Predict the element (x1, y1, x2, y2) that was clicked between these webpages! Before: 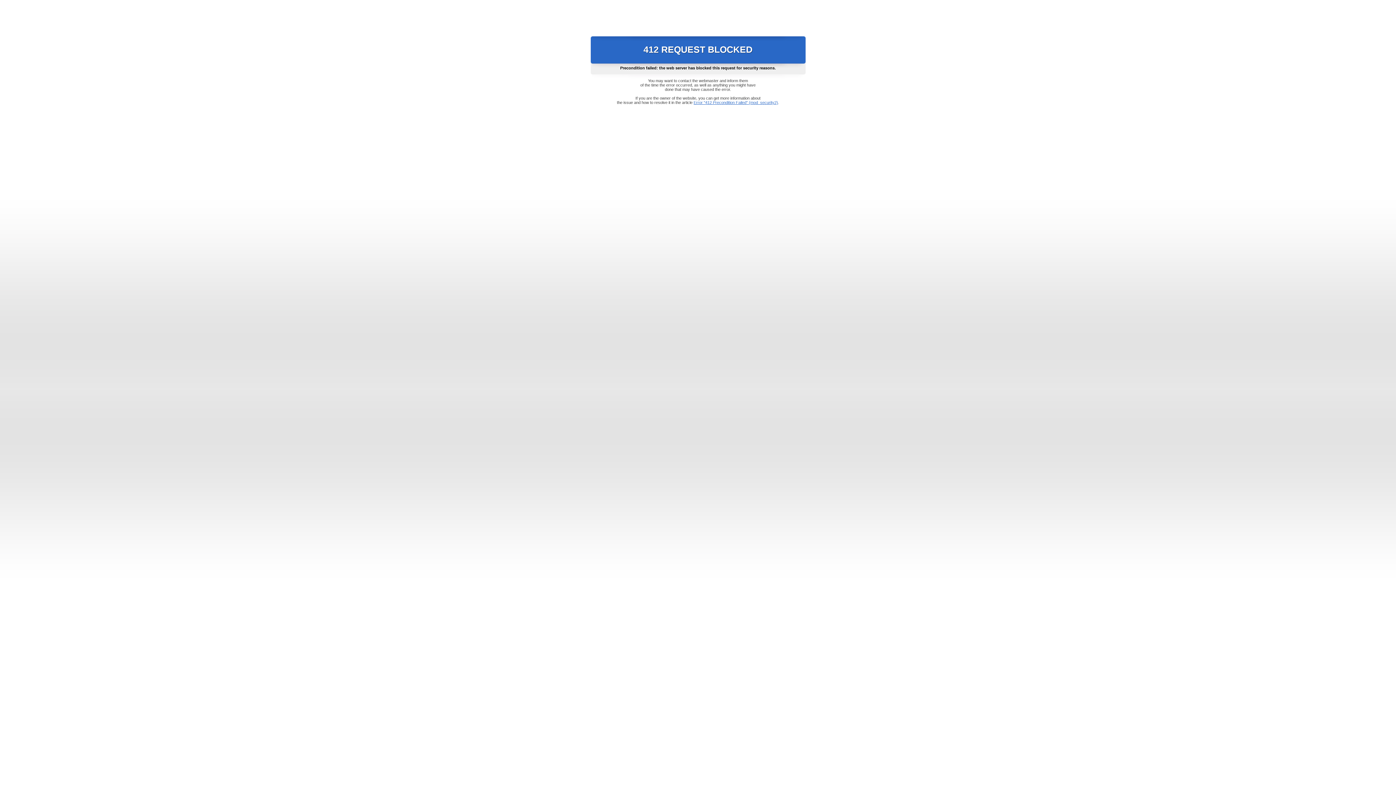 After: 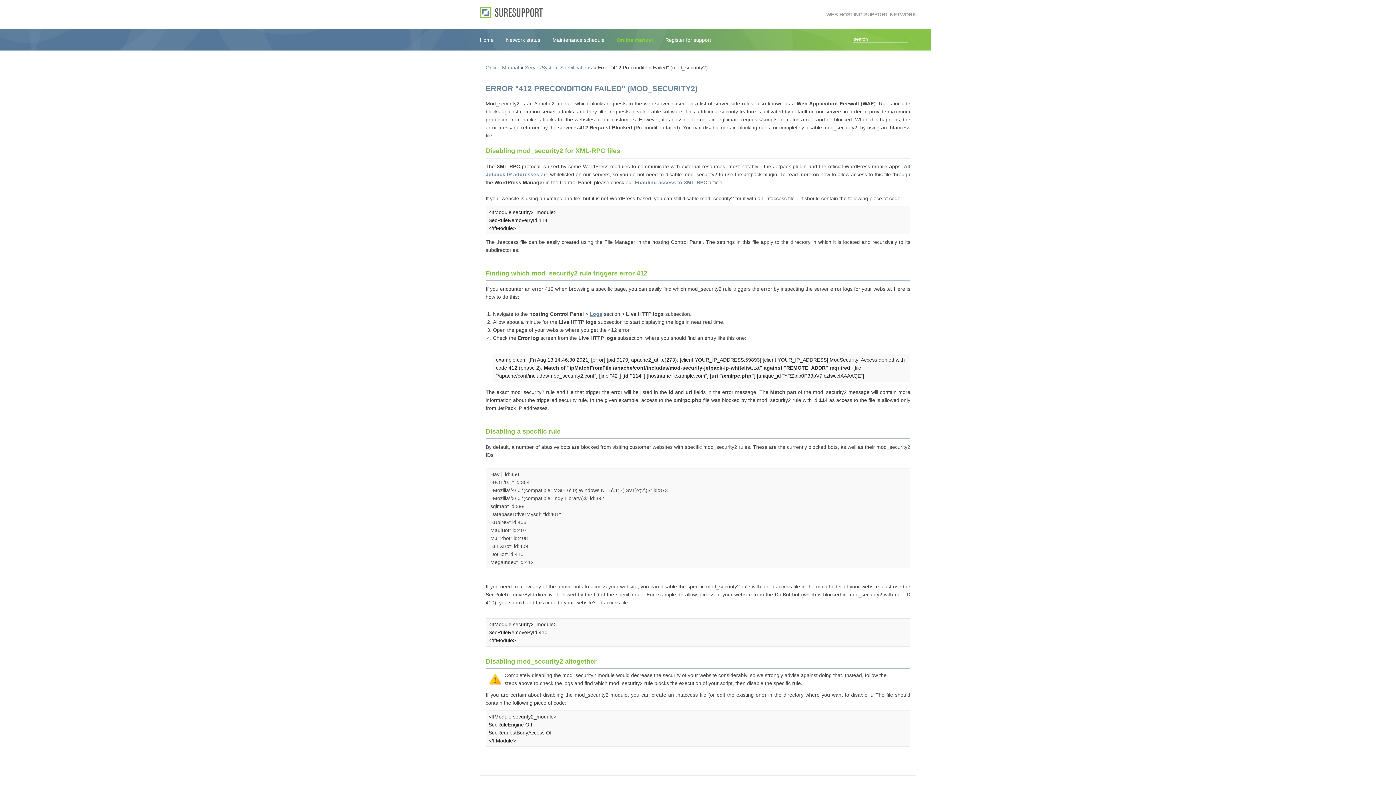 Action: label: Error "412 Precondition Failed" (mod_security2) bbox: (693, 100, 778, 104)